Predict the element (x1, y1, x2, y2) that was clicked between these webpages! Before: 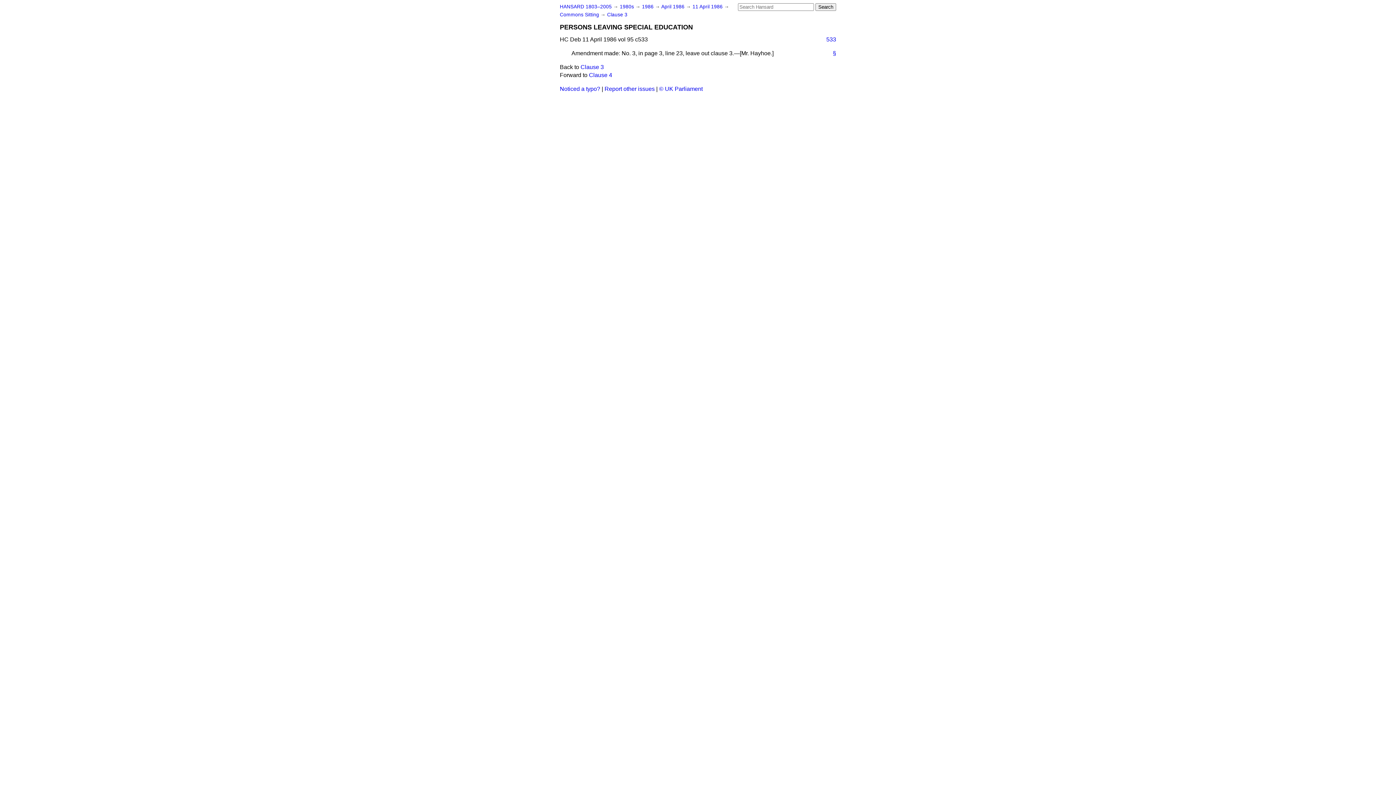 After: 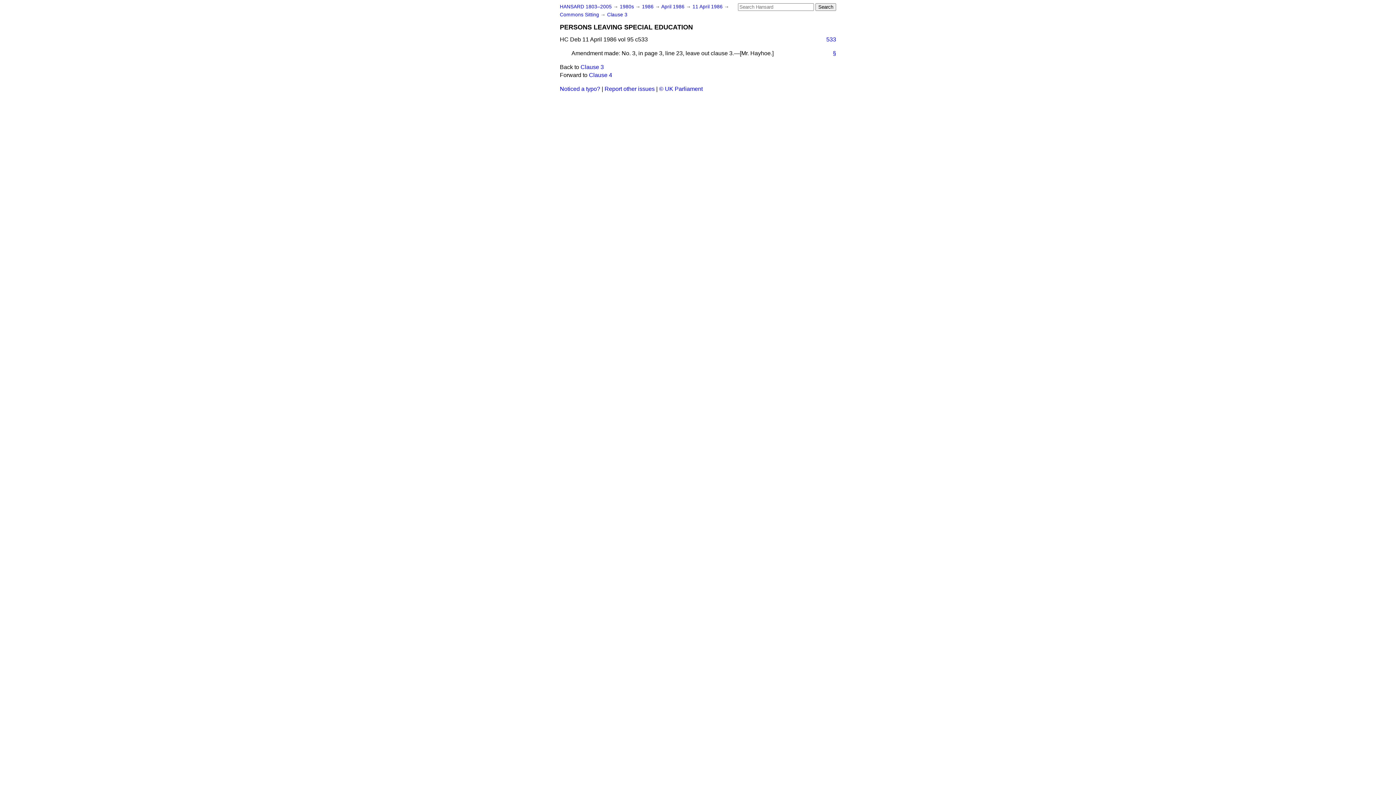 Action: label: Report other issues bbox: (604, 85, 654, 92)